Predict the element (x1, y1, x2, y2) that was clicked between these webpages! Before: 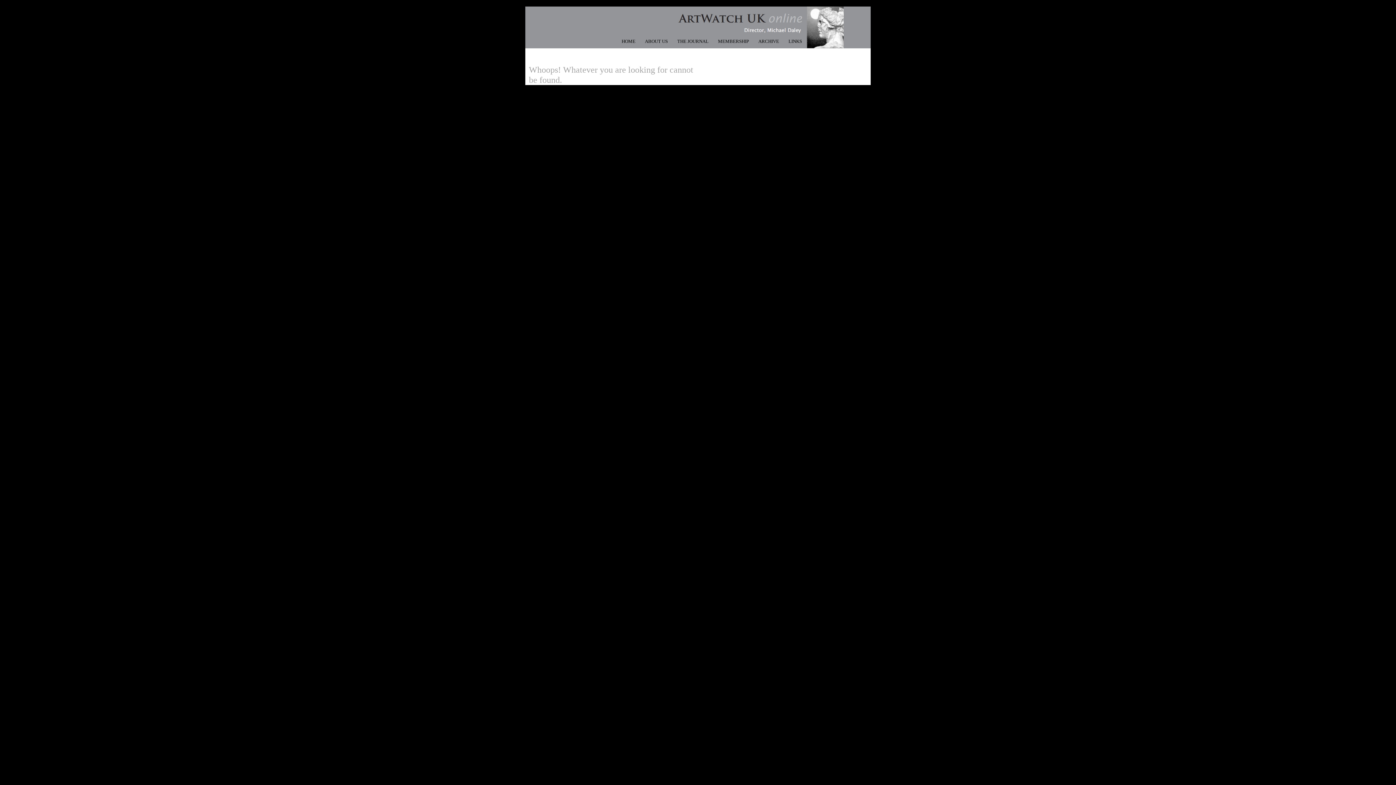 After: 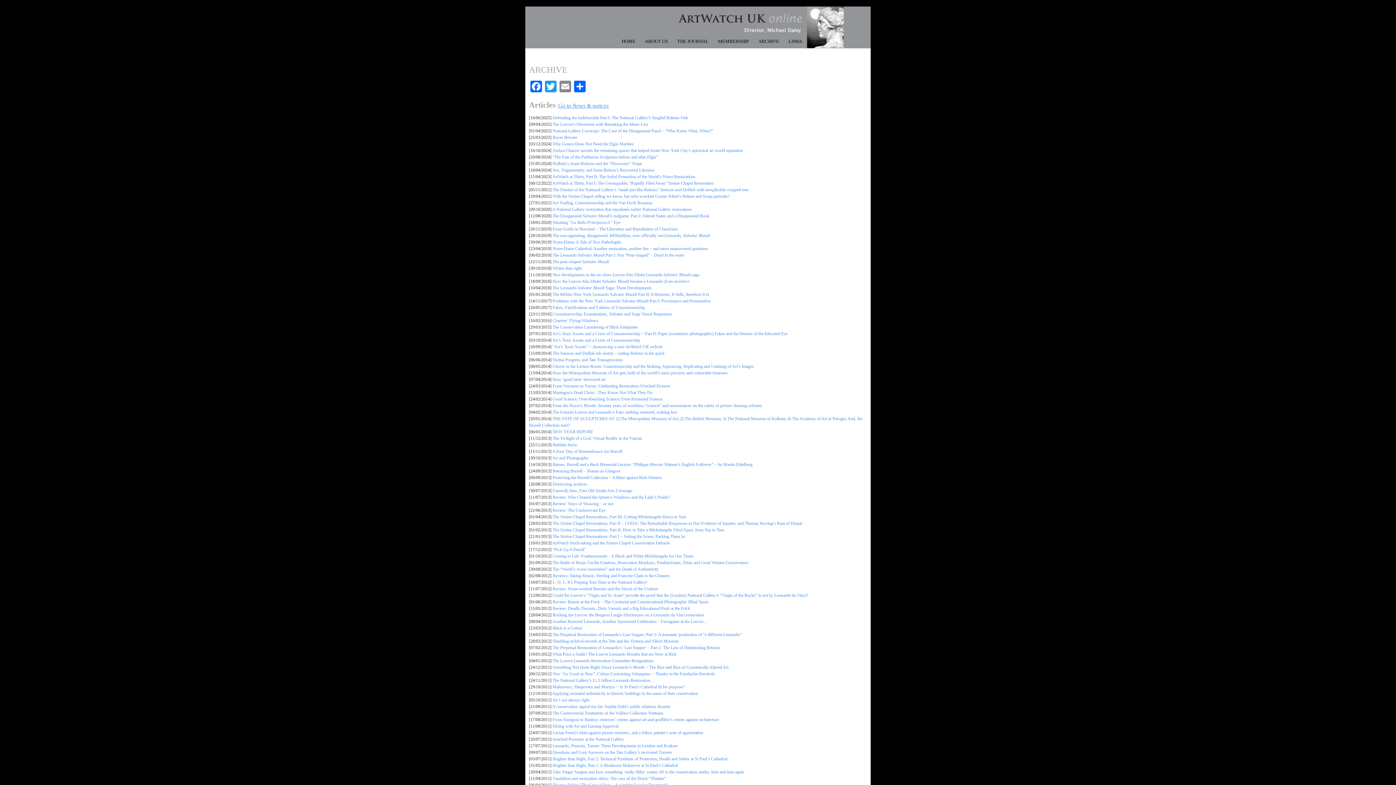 Action: label: ARCHIVE bbox: (753, 38, 784, 44)